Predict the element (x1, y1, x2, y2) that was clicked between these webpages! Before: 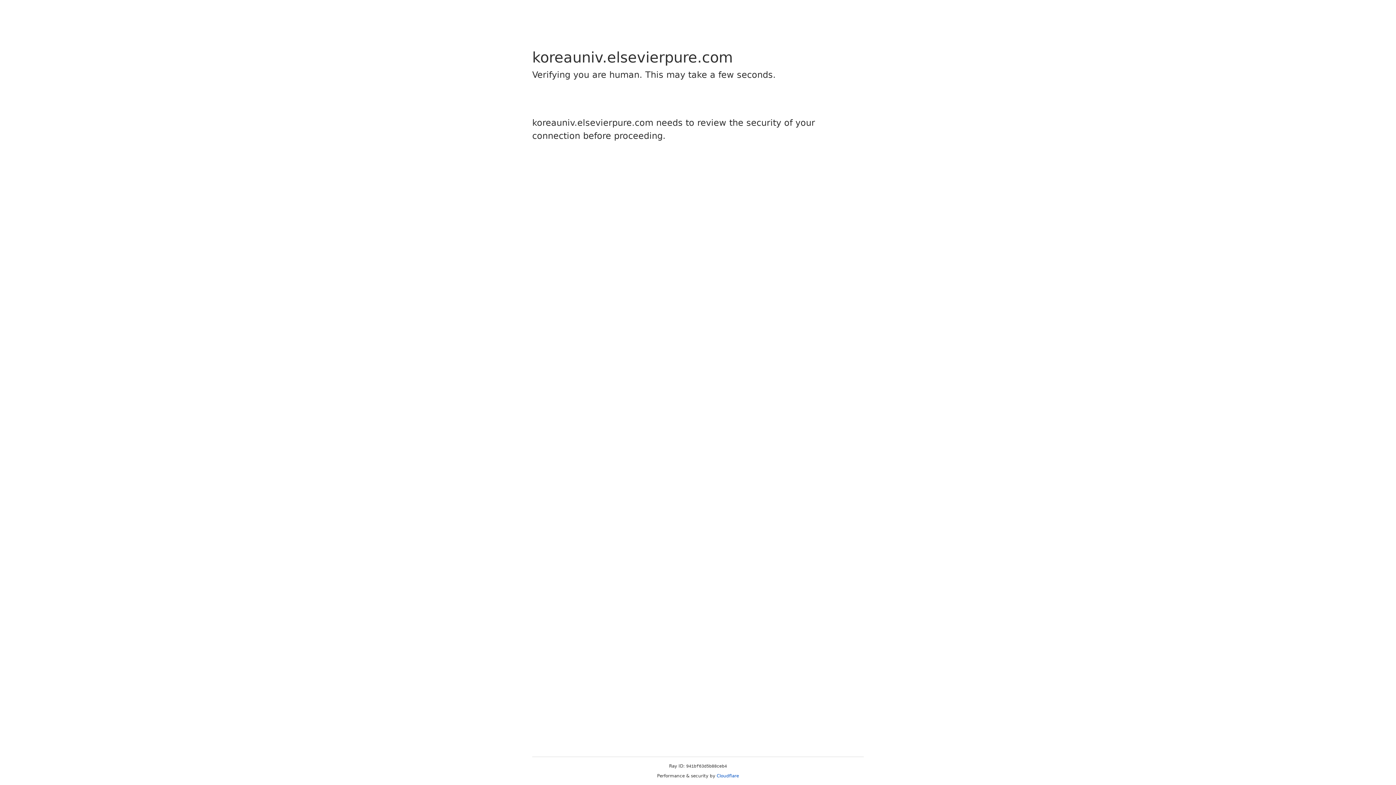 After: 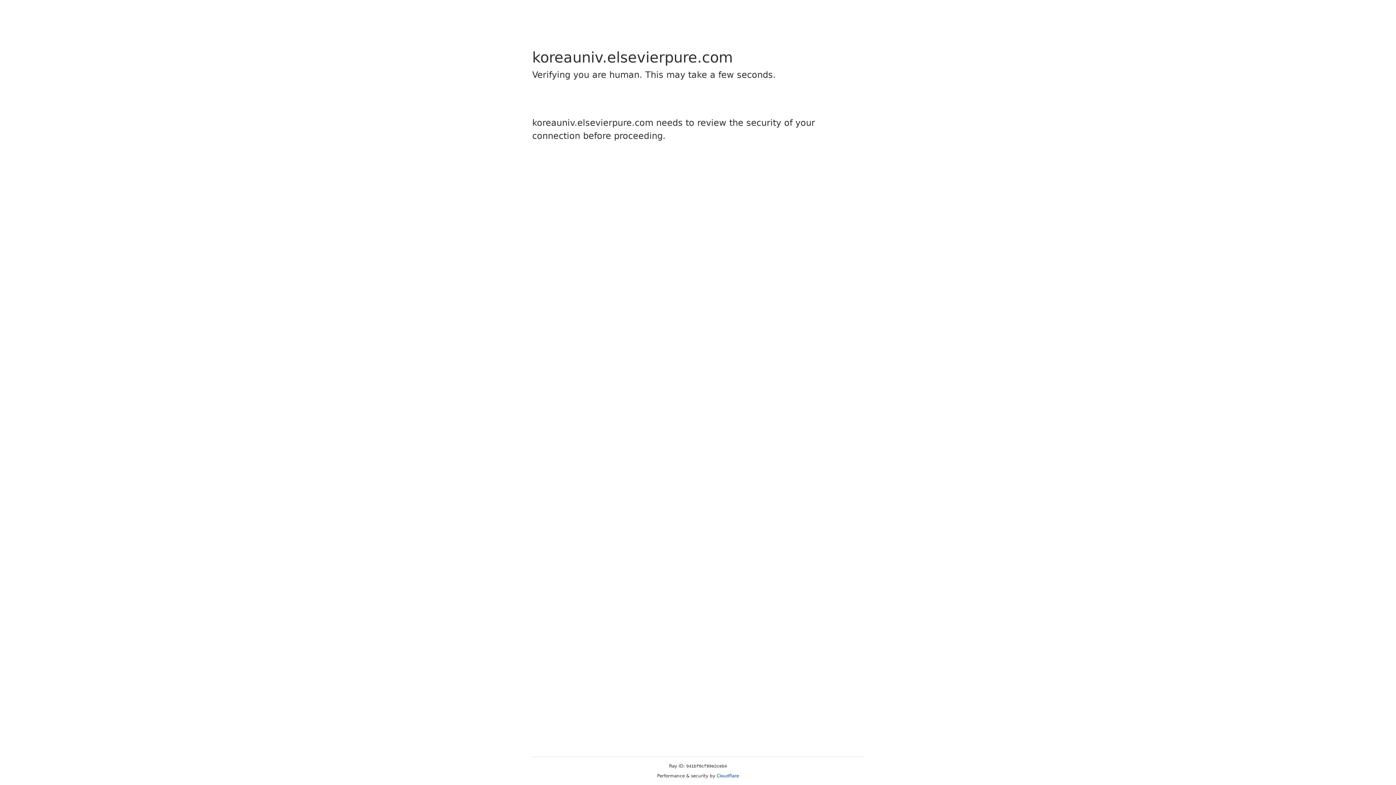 Action: bbox: (716, 773, 739, 778) label: Cloudflare